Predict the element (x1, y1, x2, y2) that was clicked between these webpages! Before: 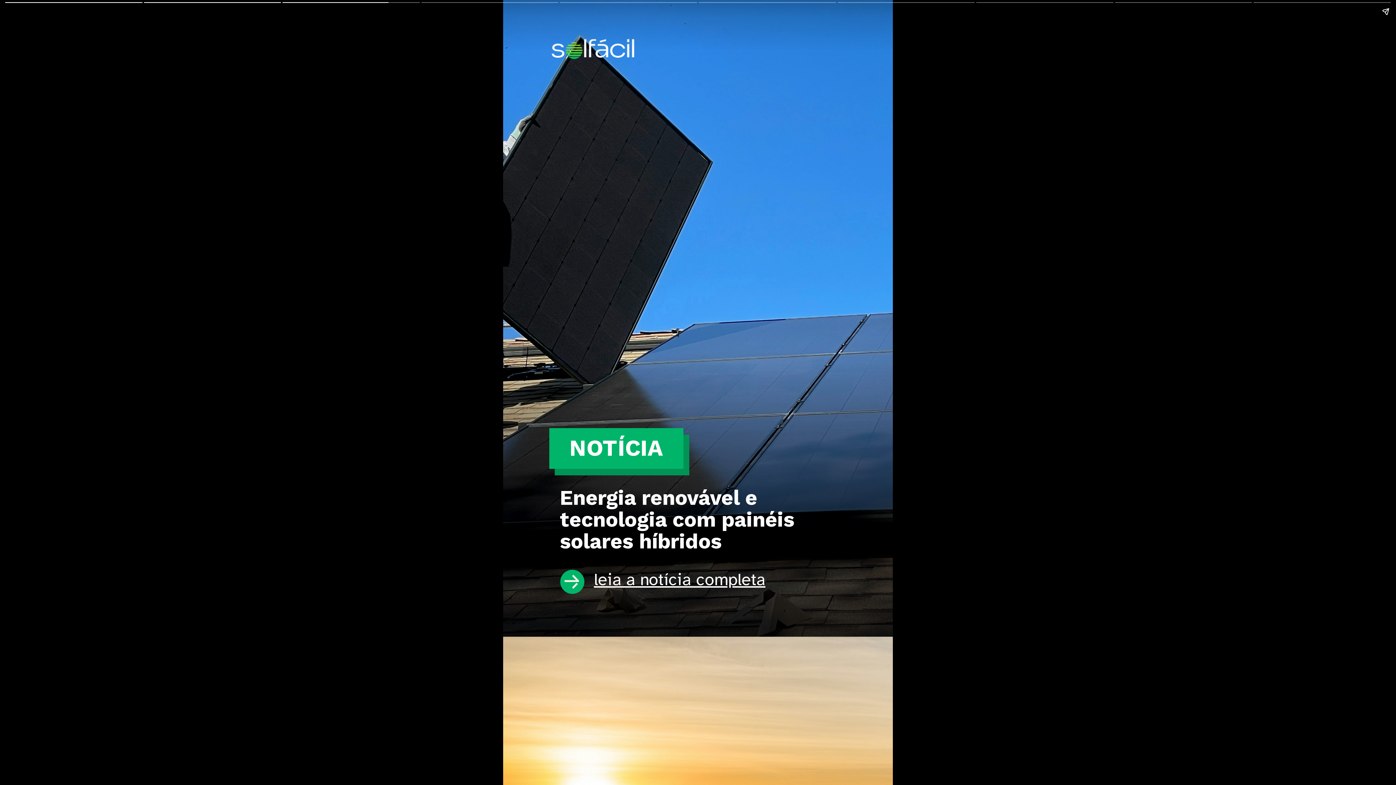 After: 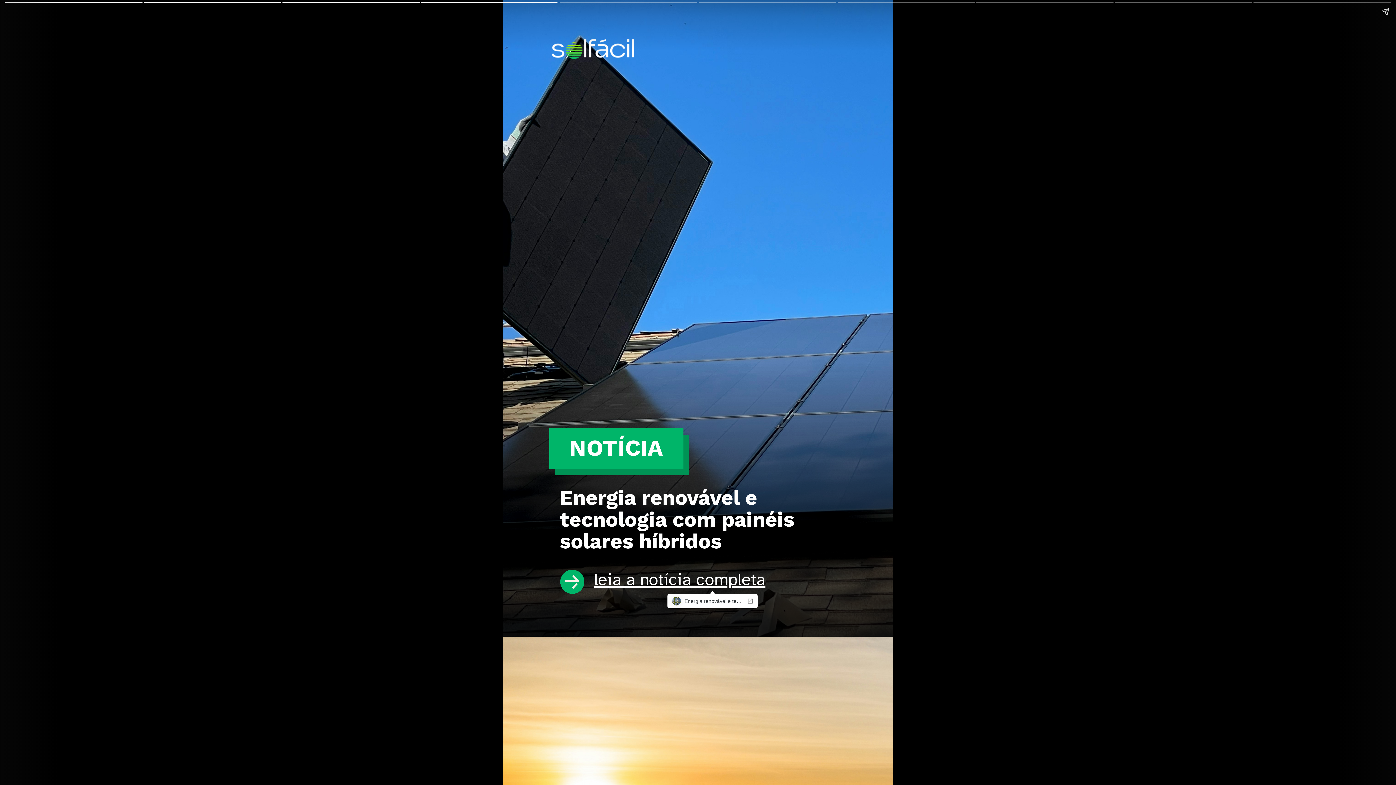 Action: bbox: (594, 569, 831, 590) label: leia a notícia completa